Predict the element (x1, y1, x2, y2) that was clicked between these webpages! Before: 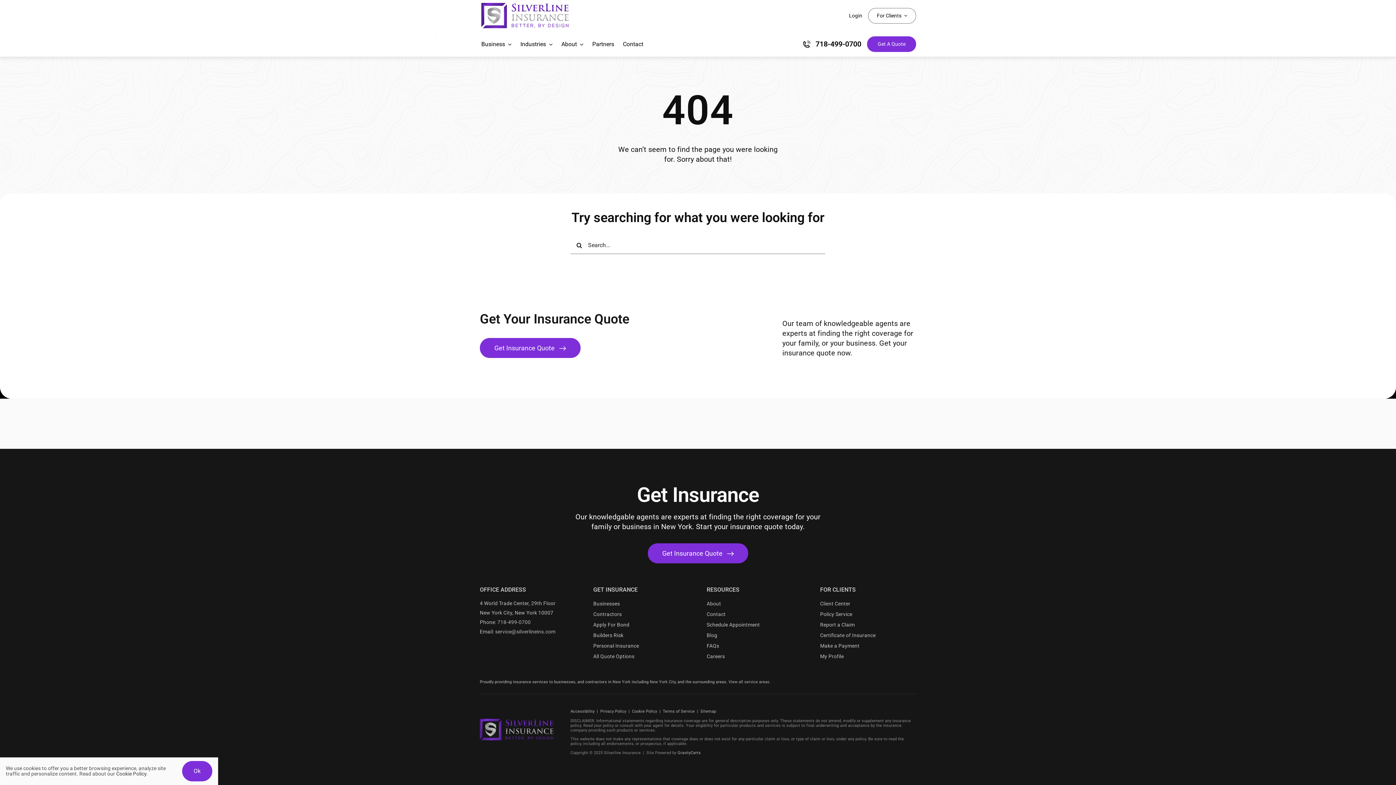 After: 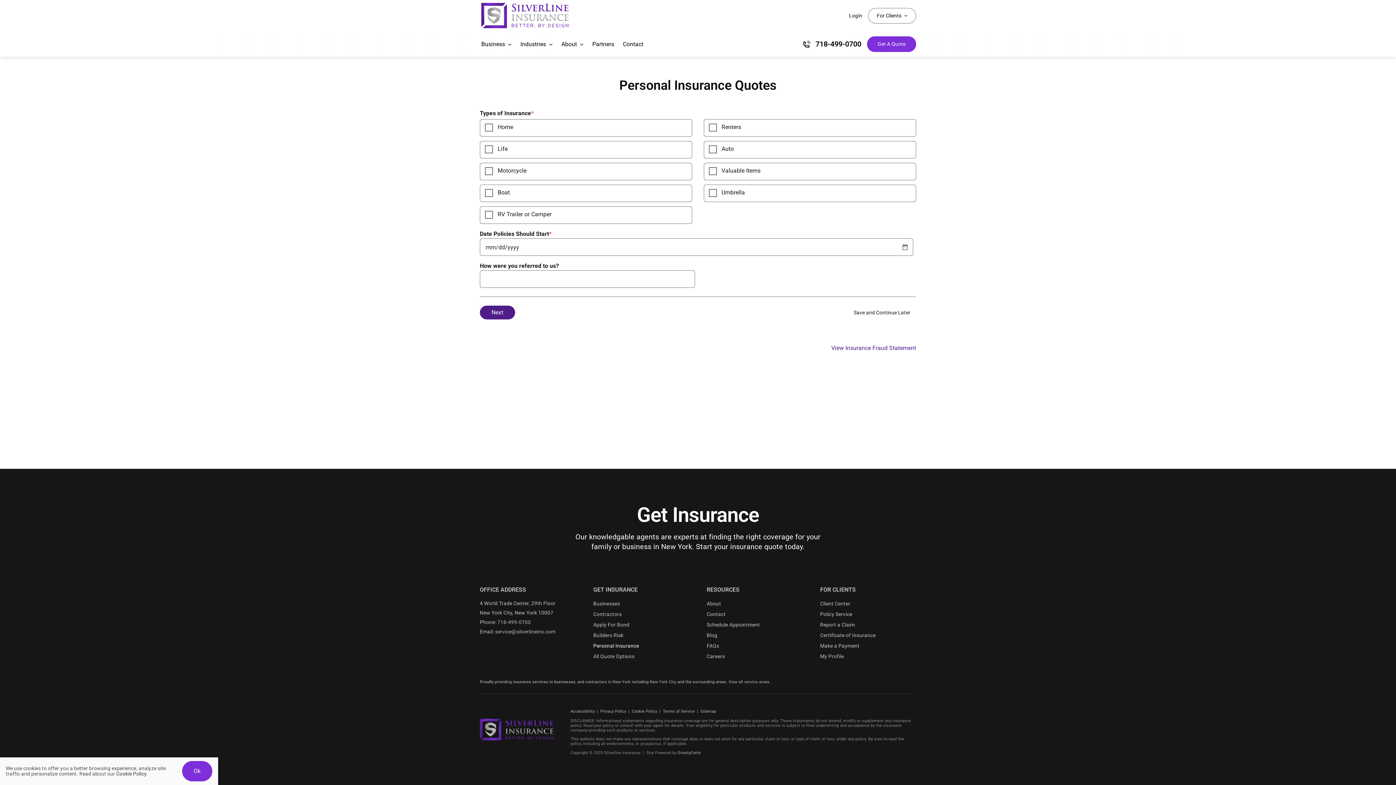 Action: label: Personal Insurance bbox: (593, 641, 689, 651)